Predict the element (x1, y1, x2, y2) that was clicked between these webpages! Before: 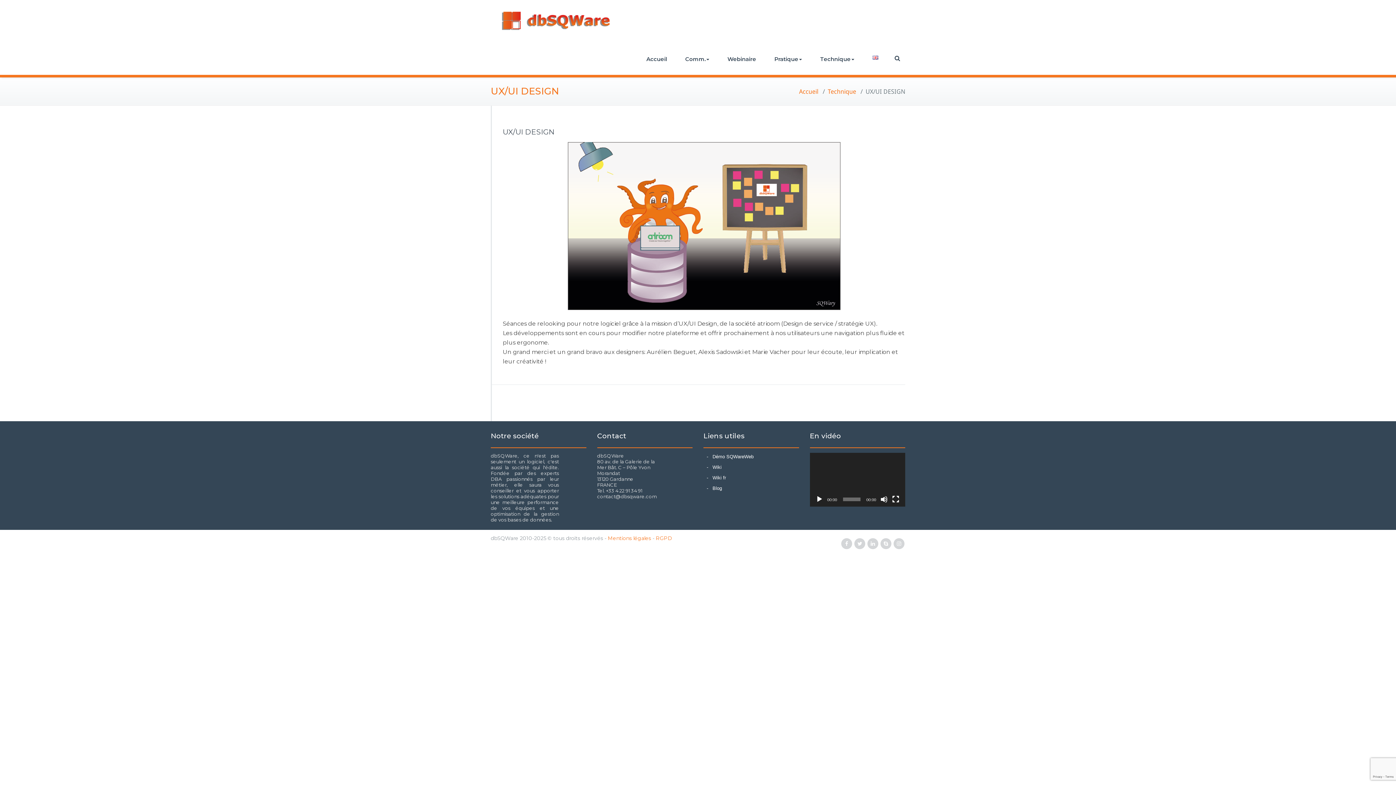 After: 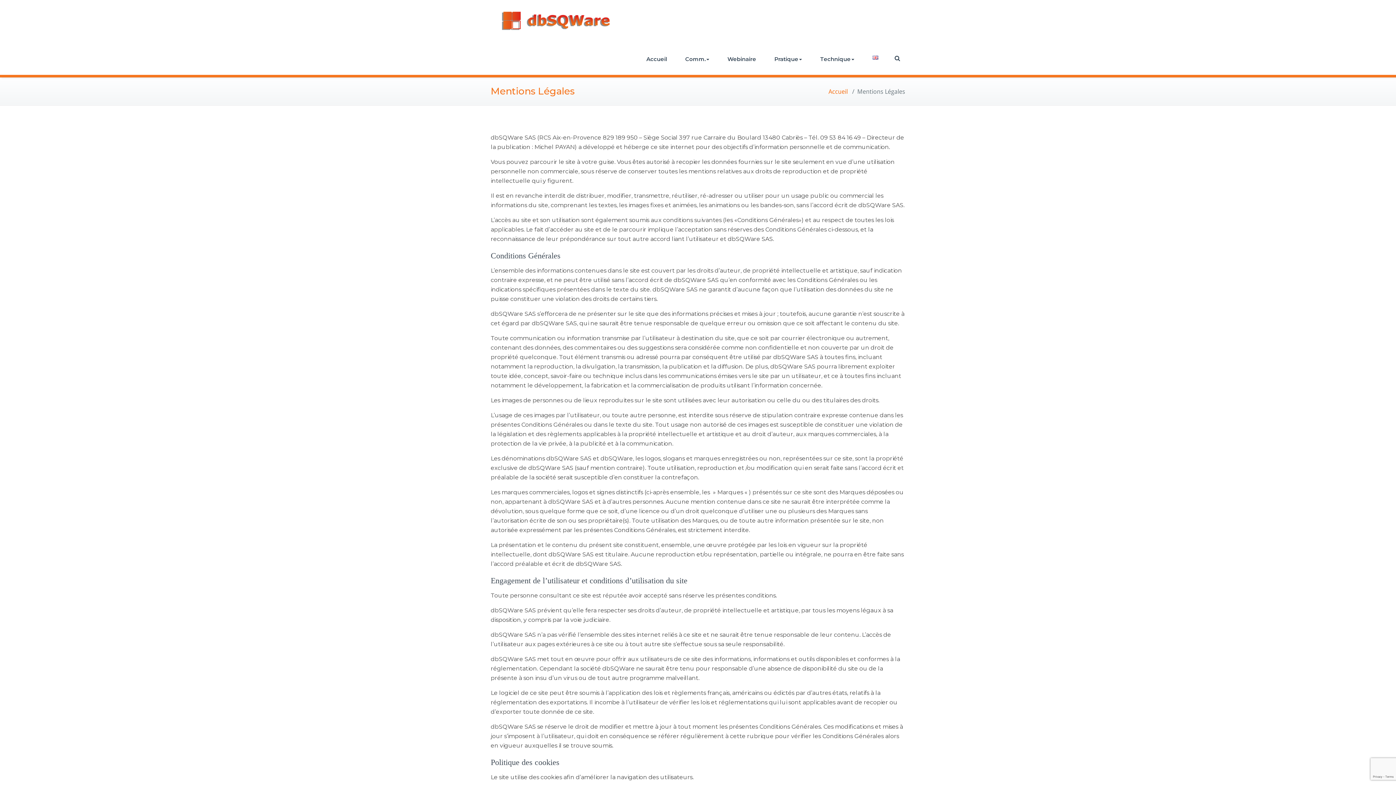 Action: label: Mentions légales bbox: (608, 535, 651, 541)